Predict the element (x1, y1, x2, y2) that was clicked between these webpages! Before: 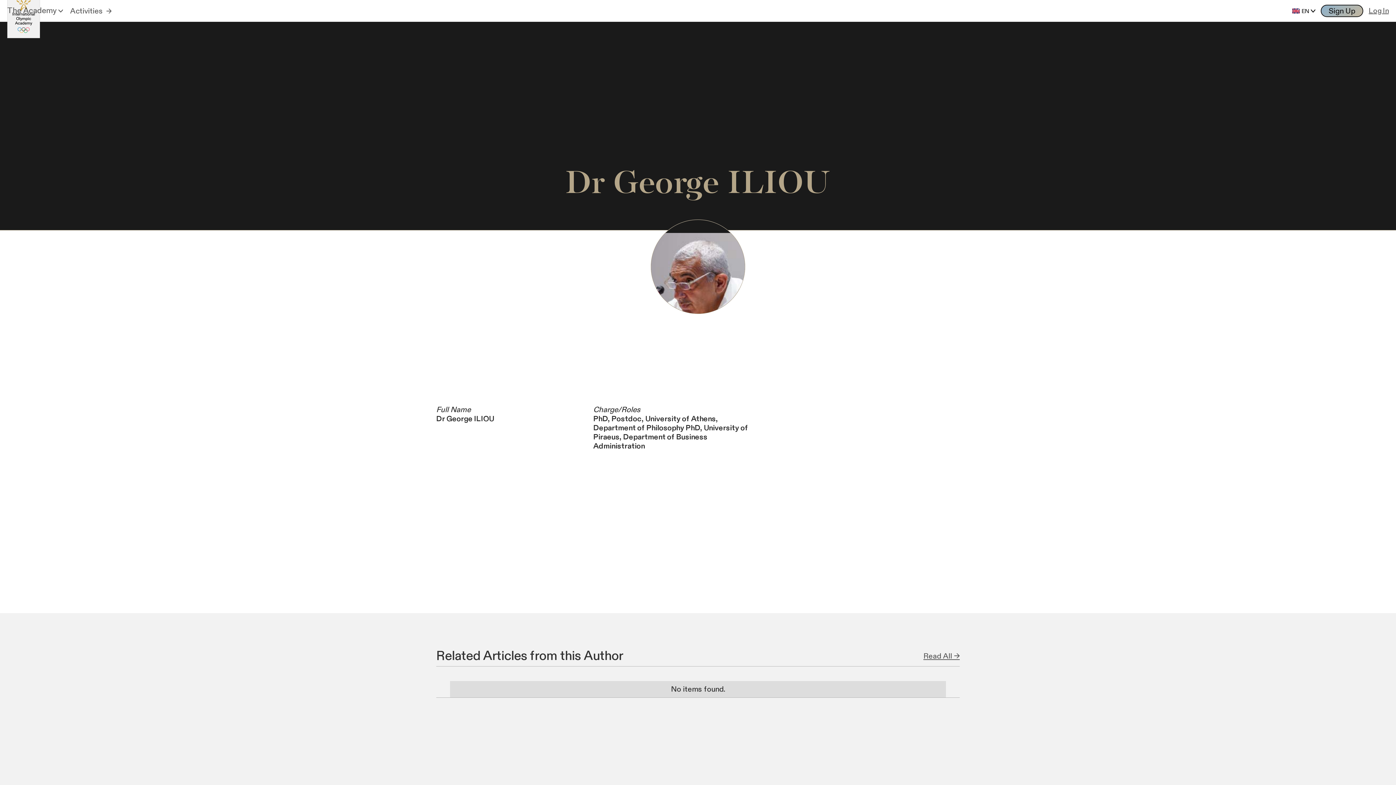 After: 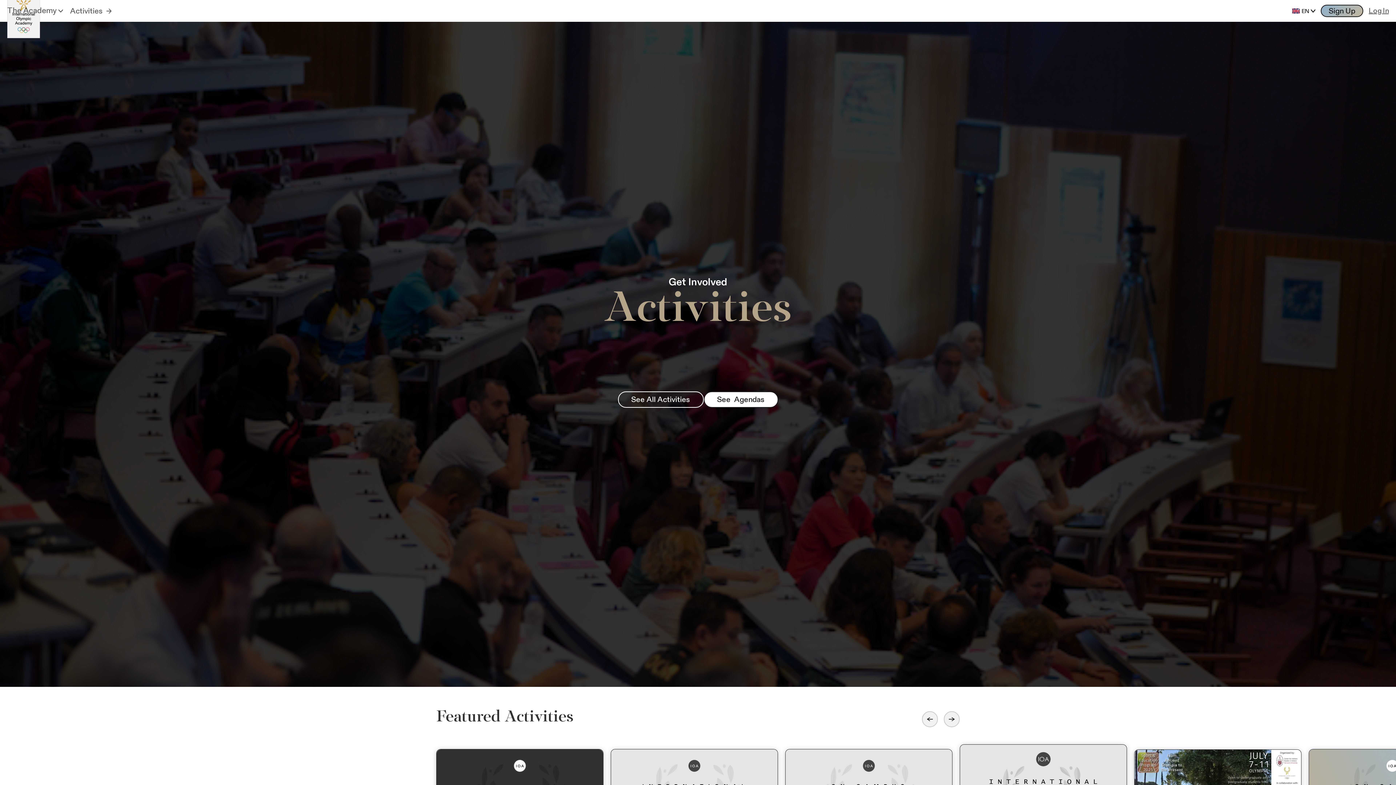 Action: label: Activities bbox: (70, 2, 111, 19)